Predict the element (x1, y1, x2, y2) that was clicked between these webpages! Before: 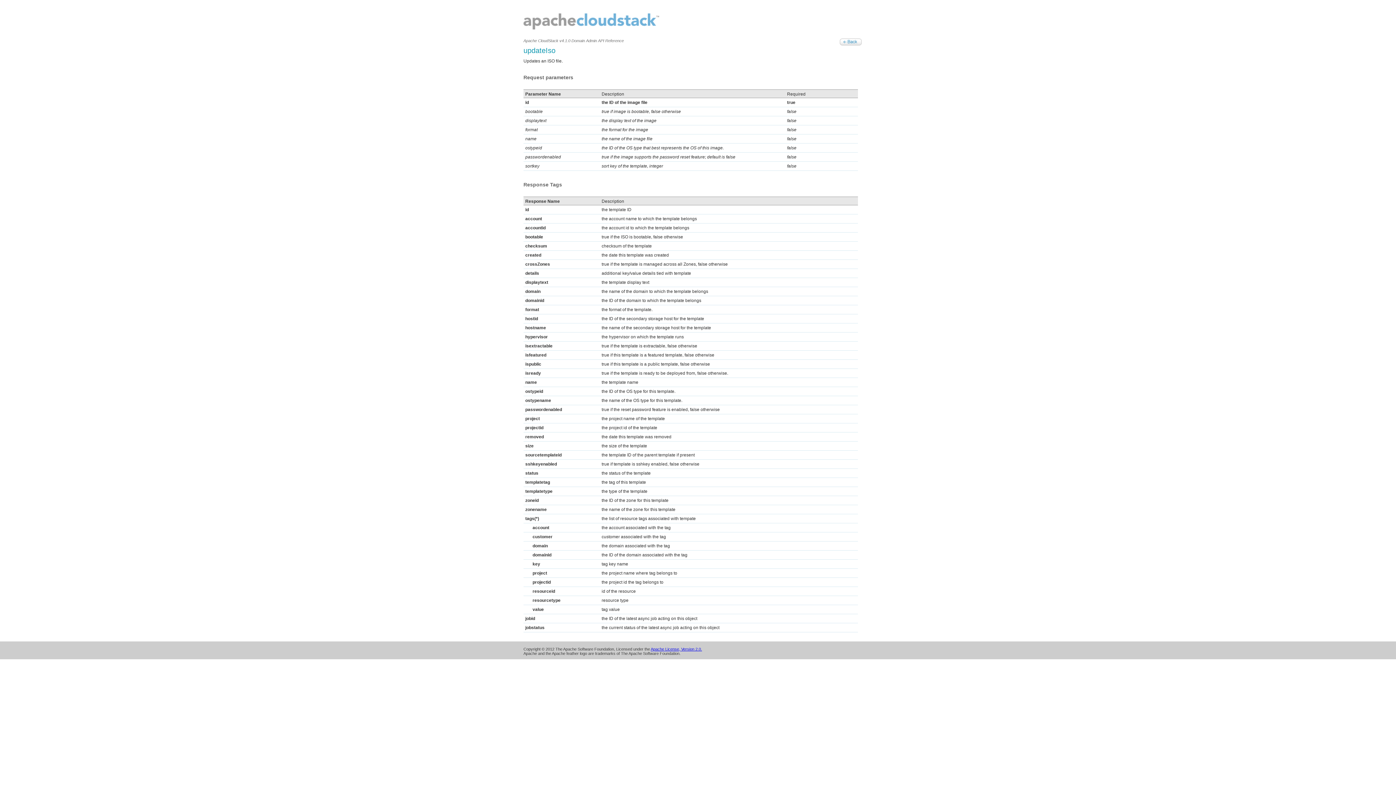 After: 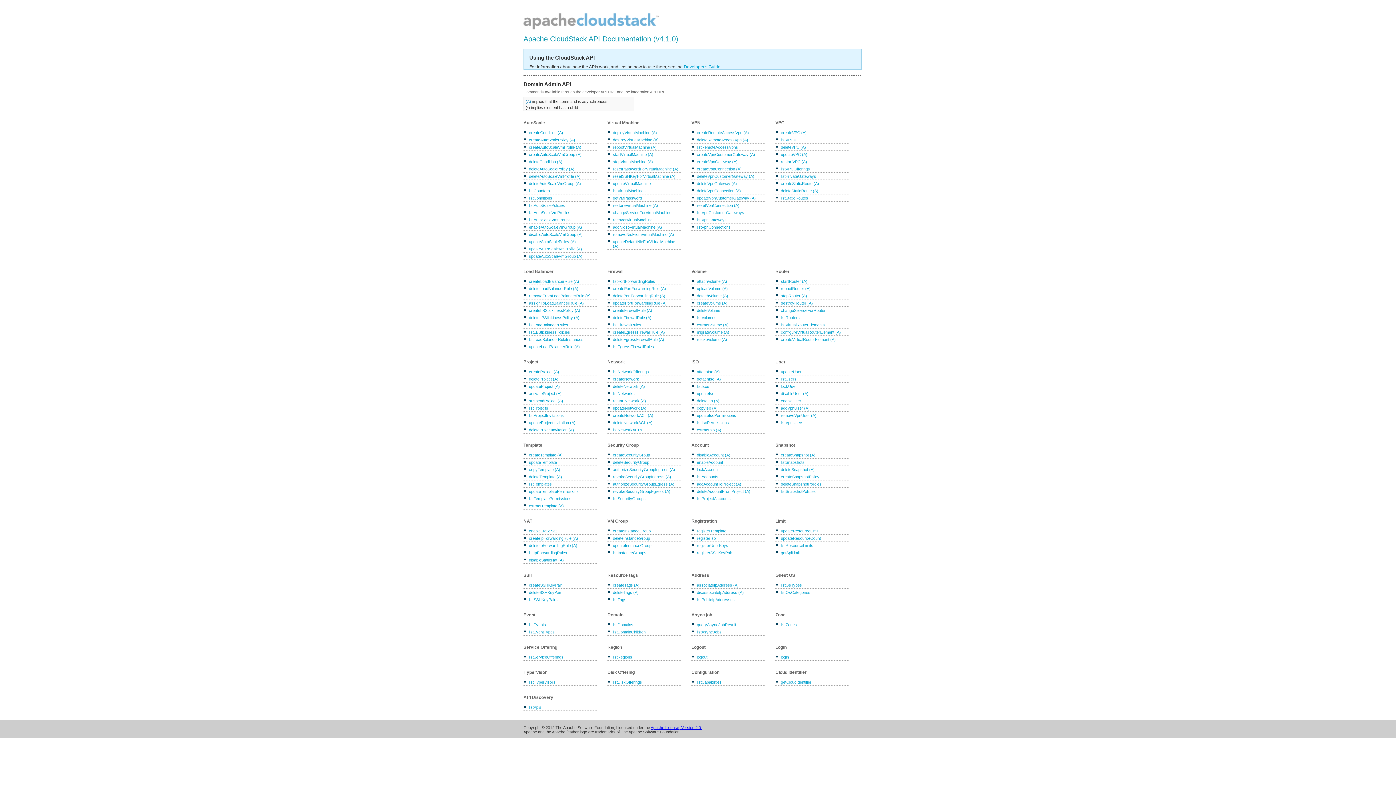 Action: bbox: (840, 38, 861, 45)